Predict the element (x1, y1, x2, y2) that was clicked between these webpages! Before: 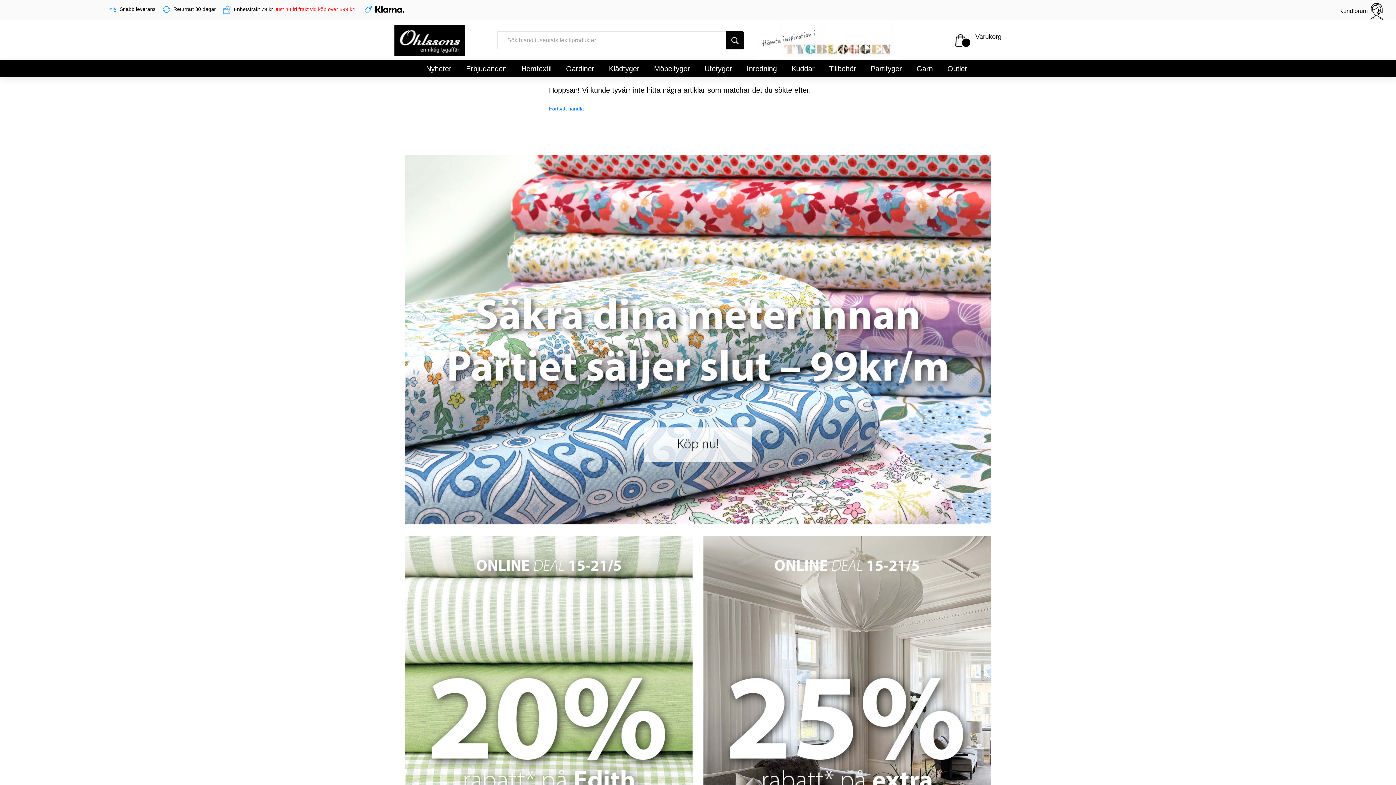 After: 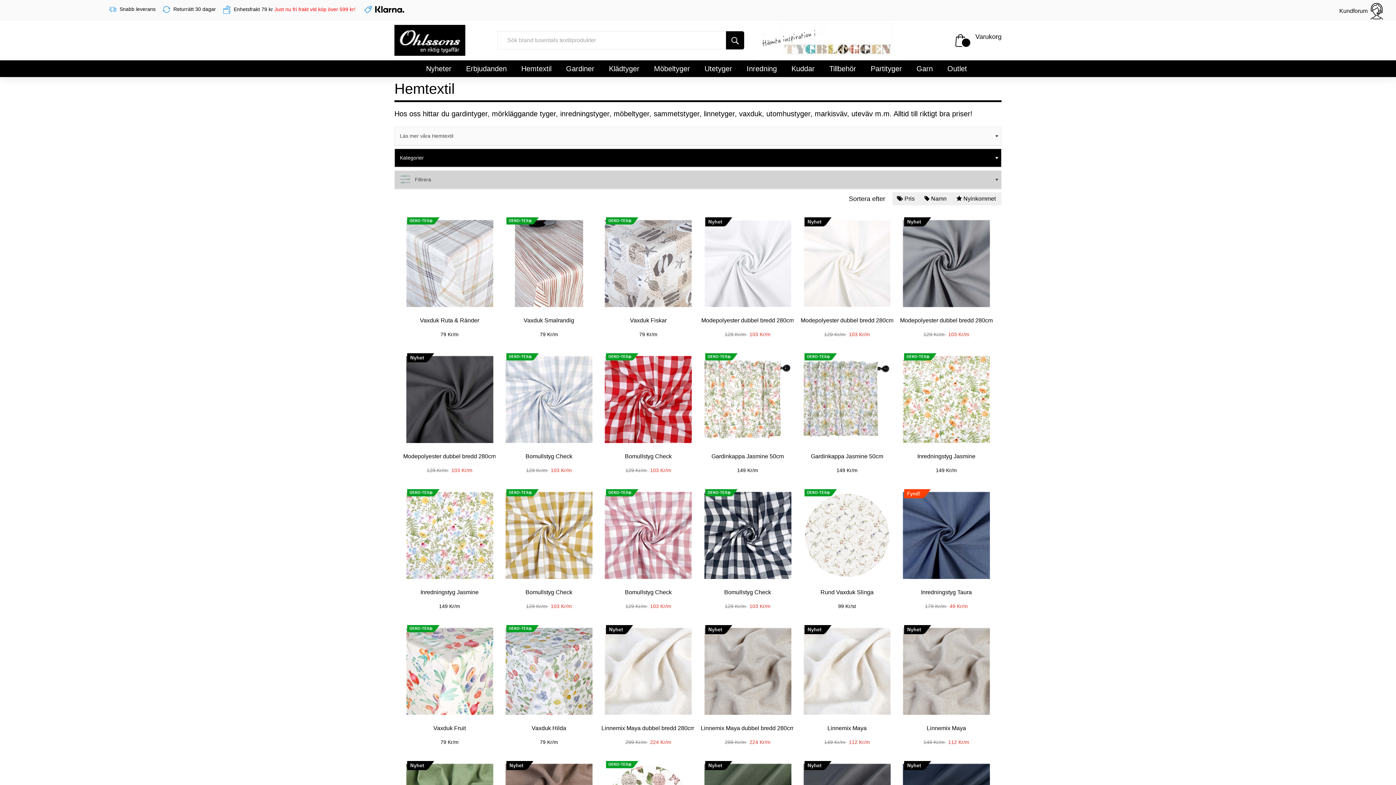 Action: label: Hemtextil bbox: (518, 60, 554, 77)